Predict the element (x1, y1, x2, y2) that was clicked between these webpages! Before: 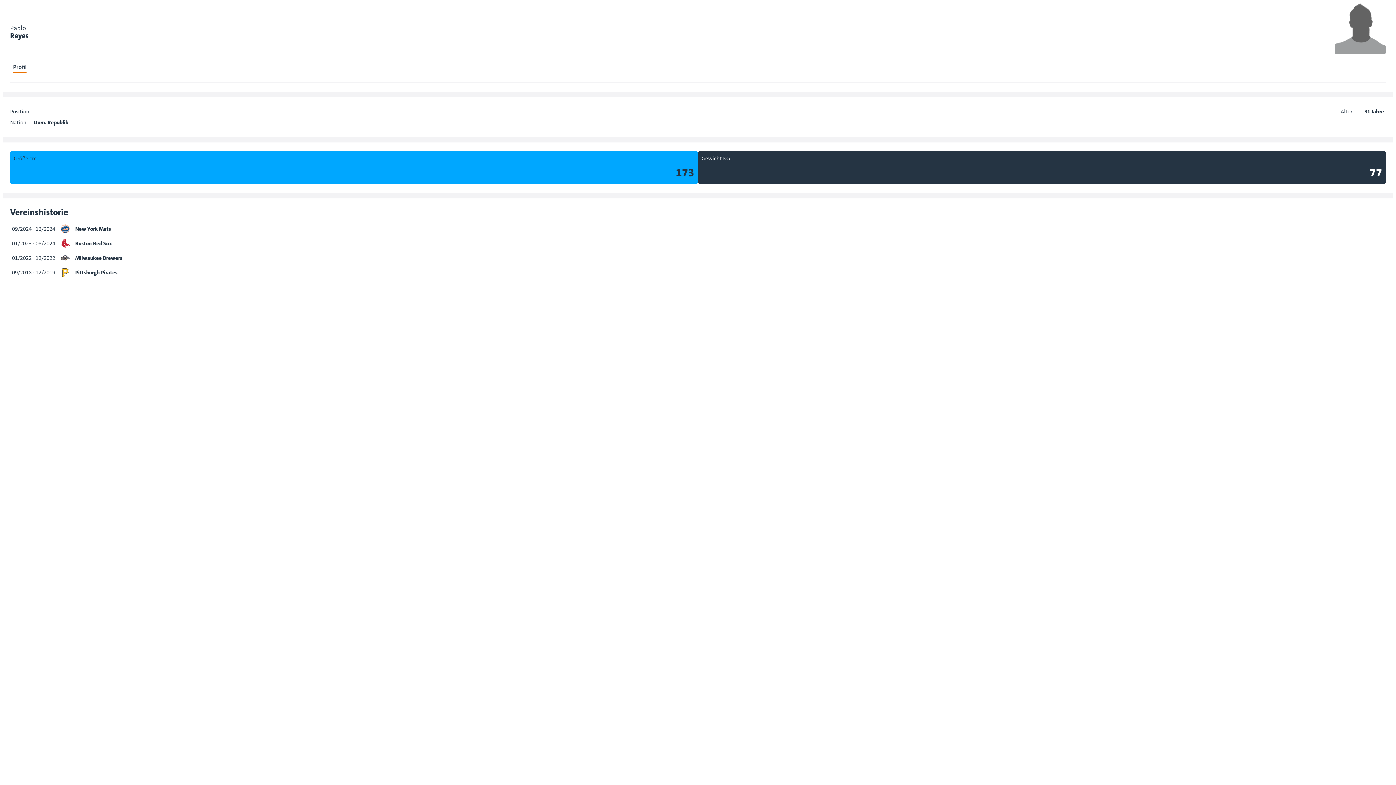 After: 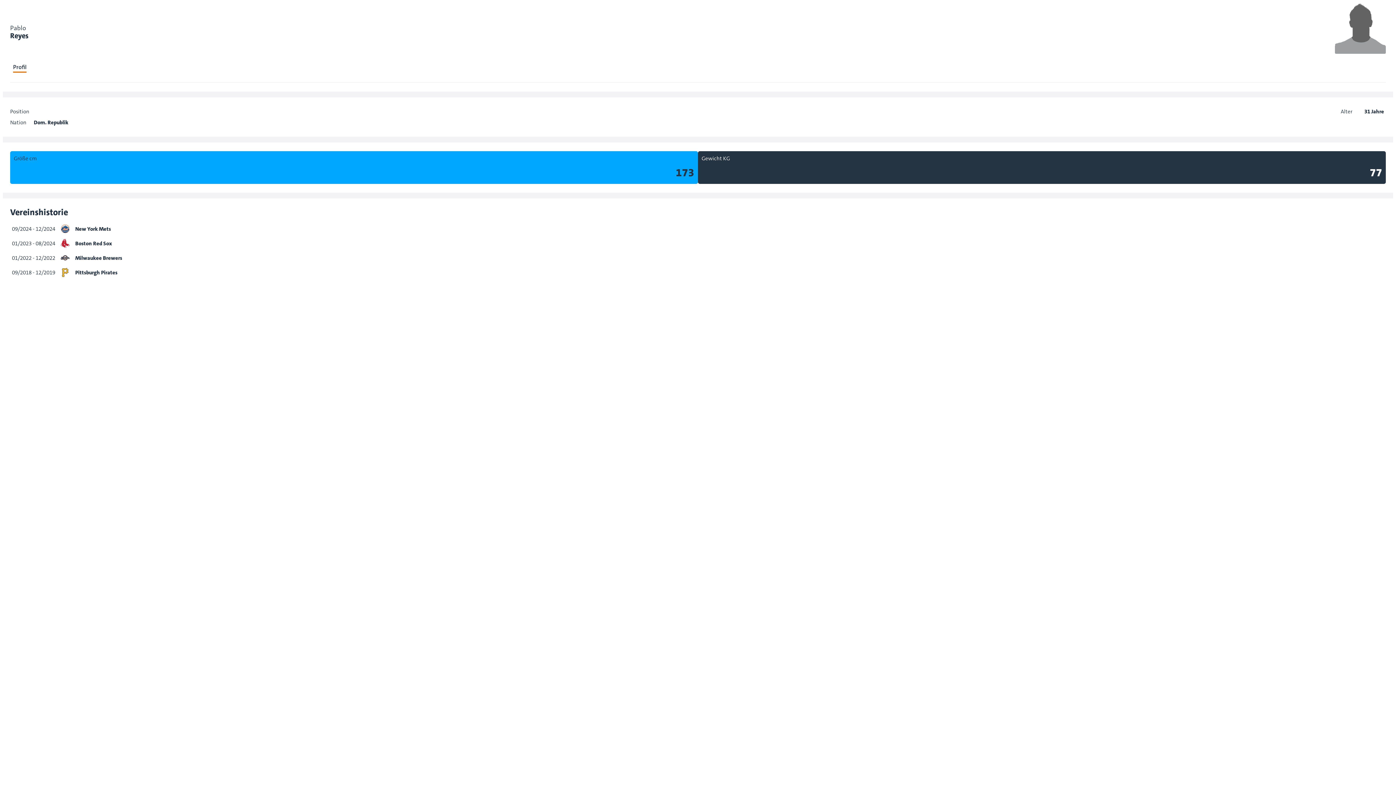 Action: bbox: (13, 62, 26, 72) label: Profil